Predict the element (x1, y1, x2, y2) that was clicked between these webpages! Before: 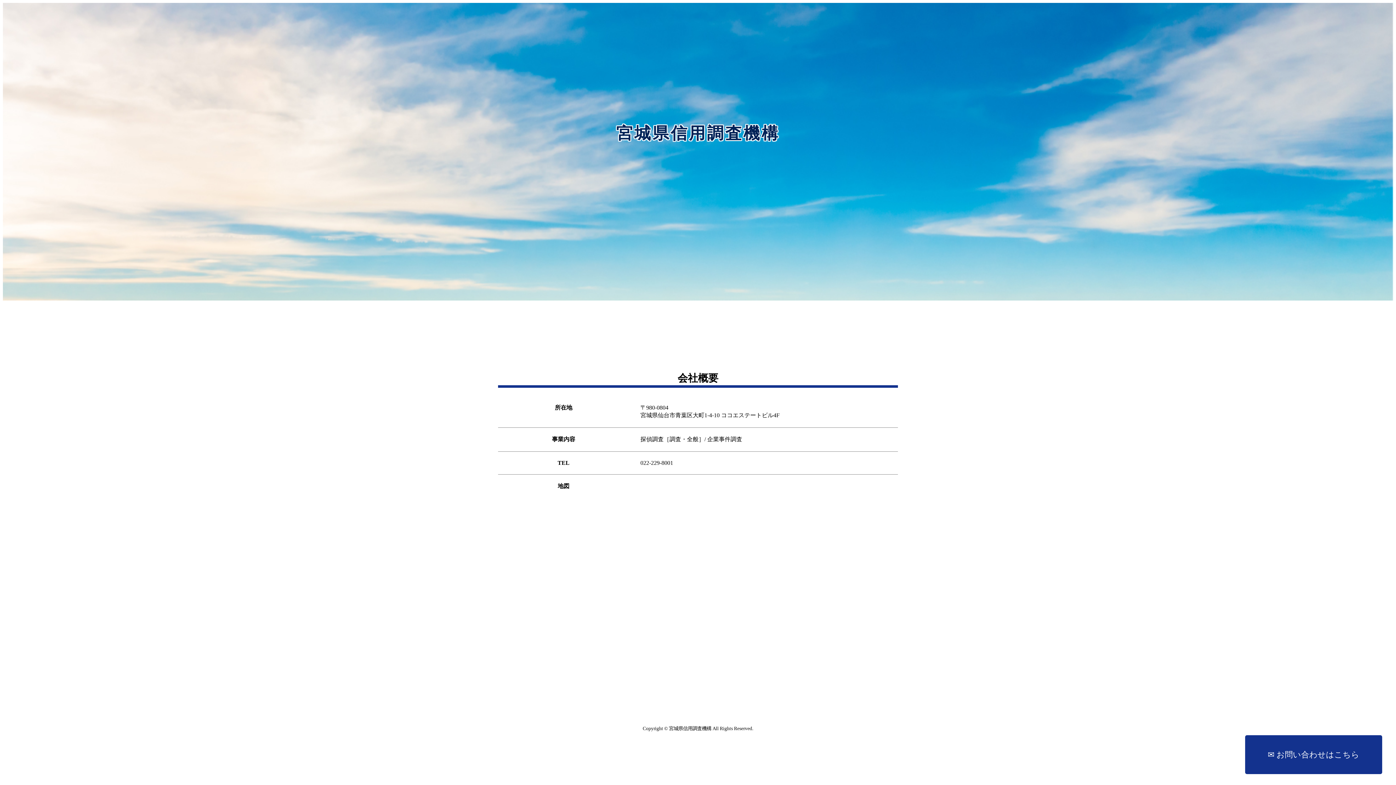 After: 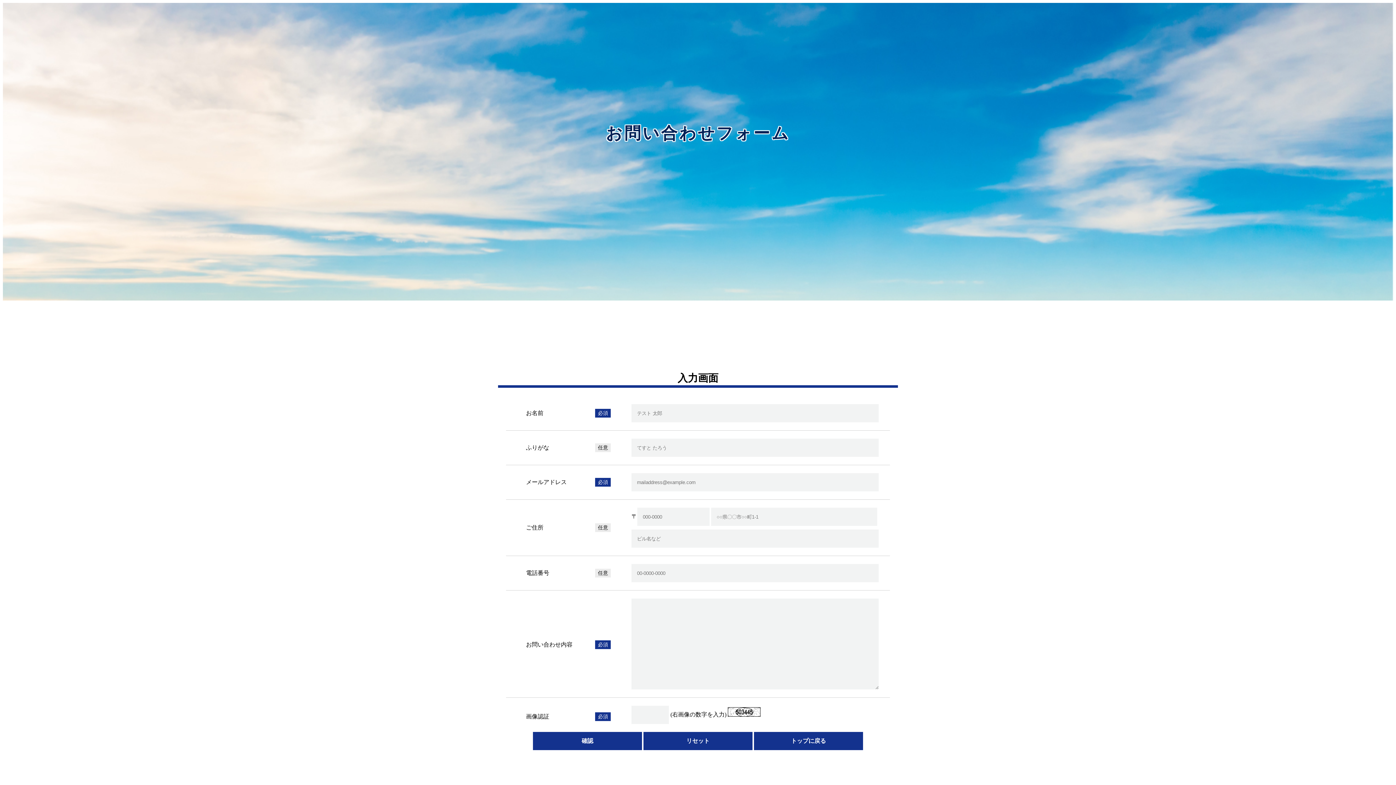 Action: label: ✉ お問い合わせはこちら bbox: (1245, 735, 1382, 774)